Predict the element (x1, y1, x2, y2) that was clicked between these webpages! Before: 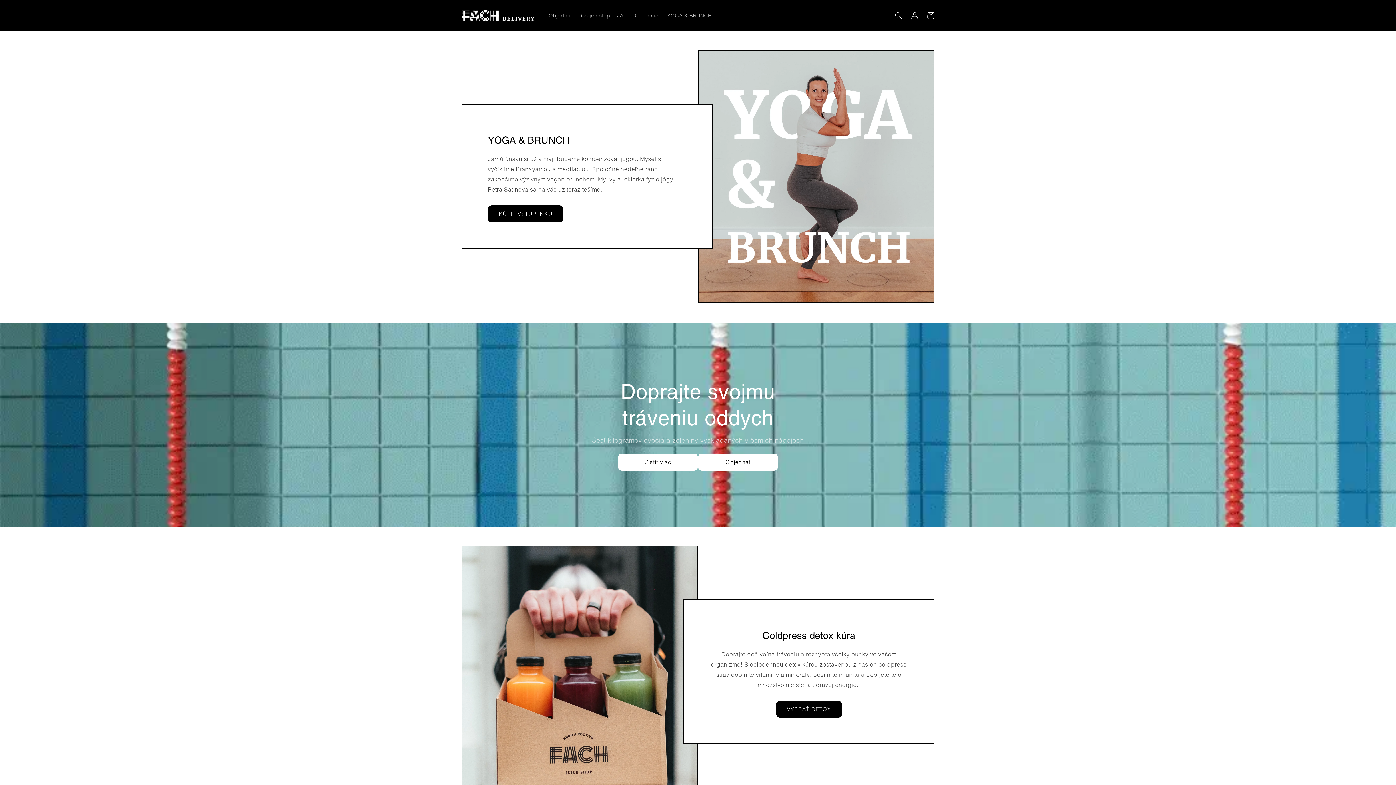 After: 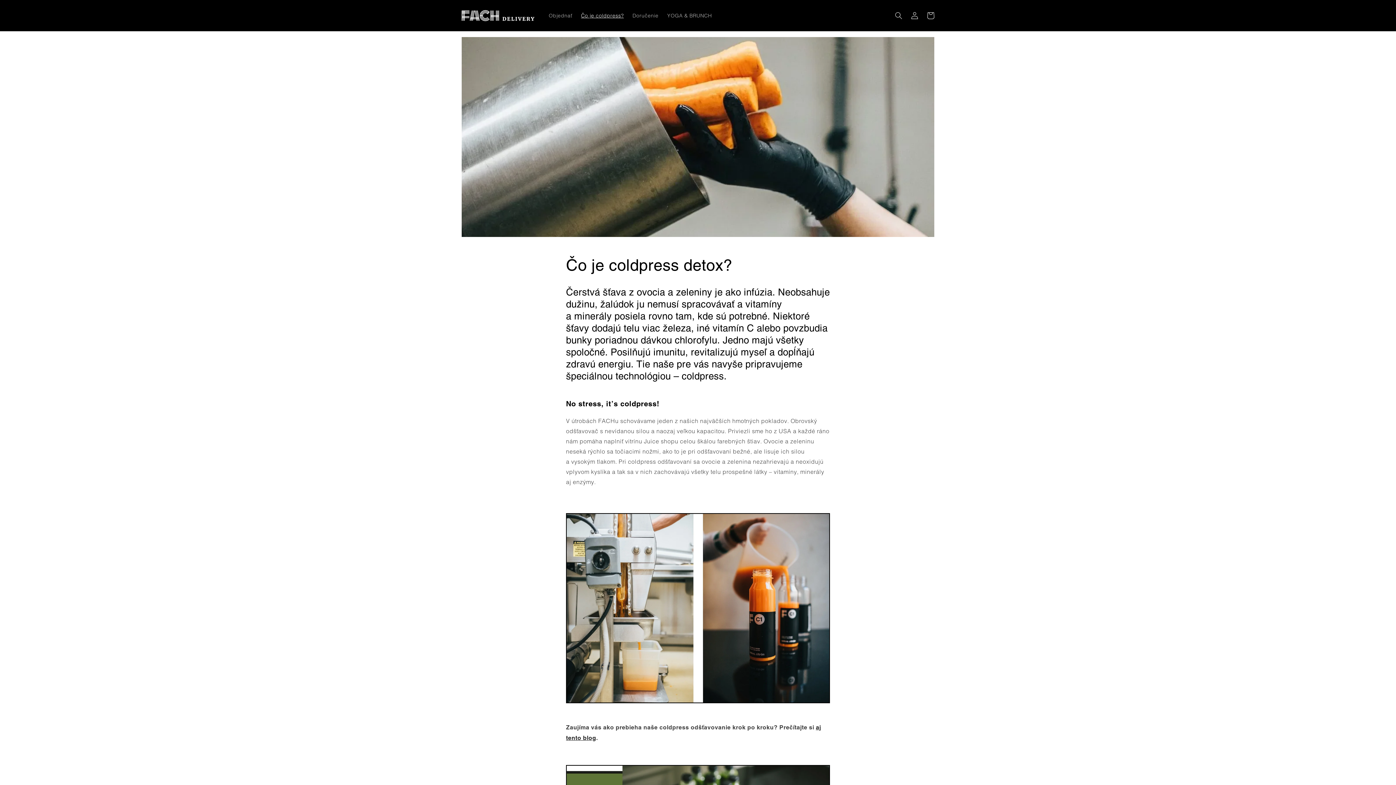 Action: bbox: (618, 453, 698, 471) label: Zistiť viac